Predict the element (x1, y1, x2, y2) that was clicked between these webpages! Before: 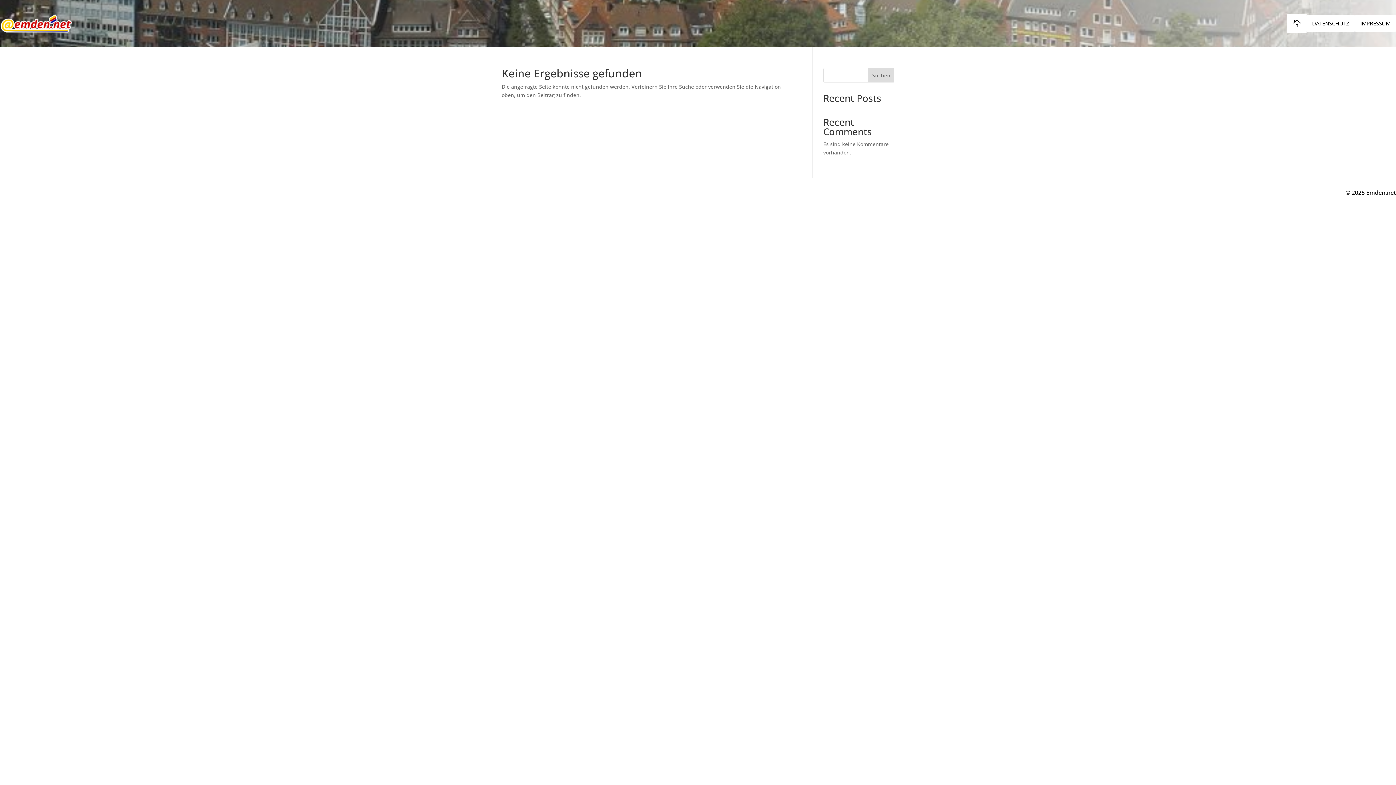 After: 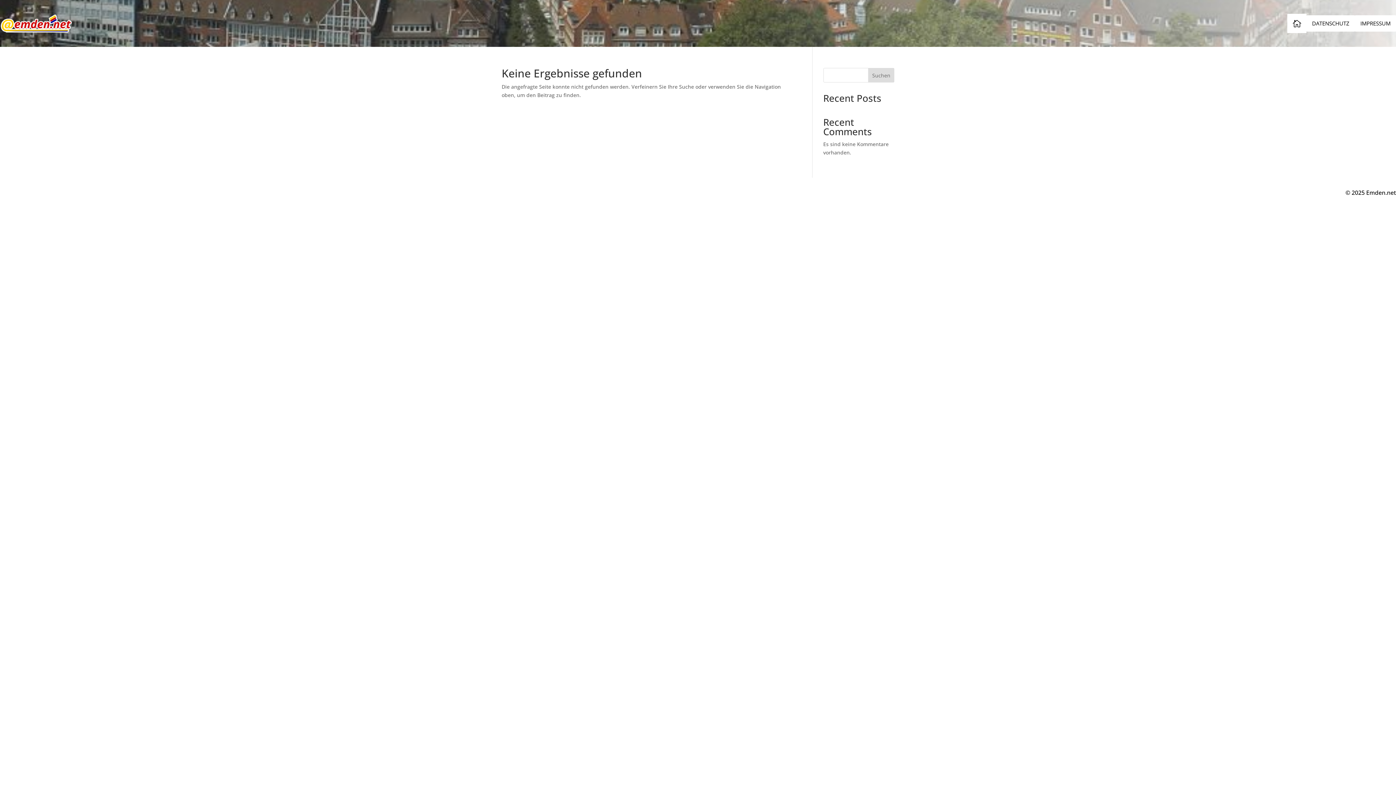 Action: bbox: (868, 68, 894, 82) label: Suchen